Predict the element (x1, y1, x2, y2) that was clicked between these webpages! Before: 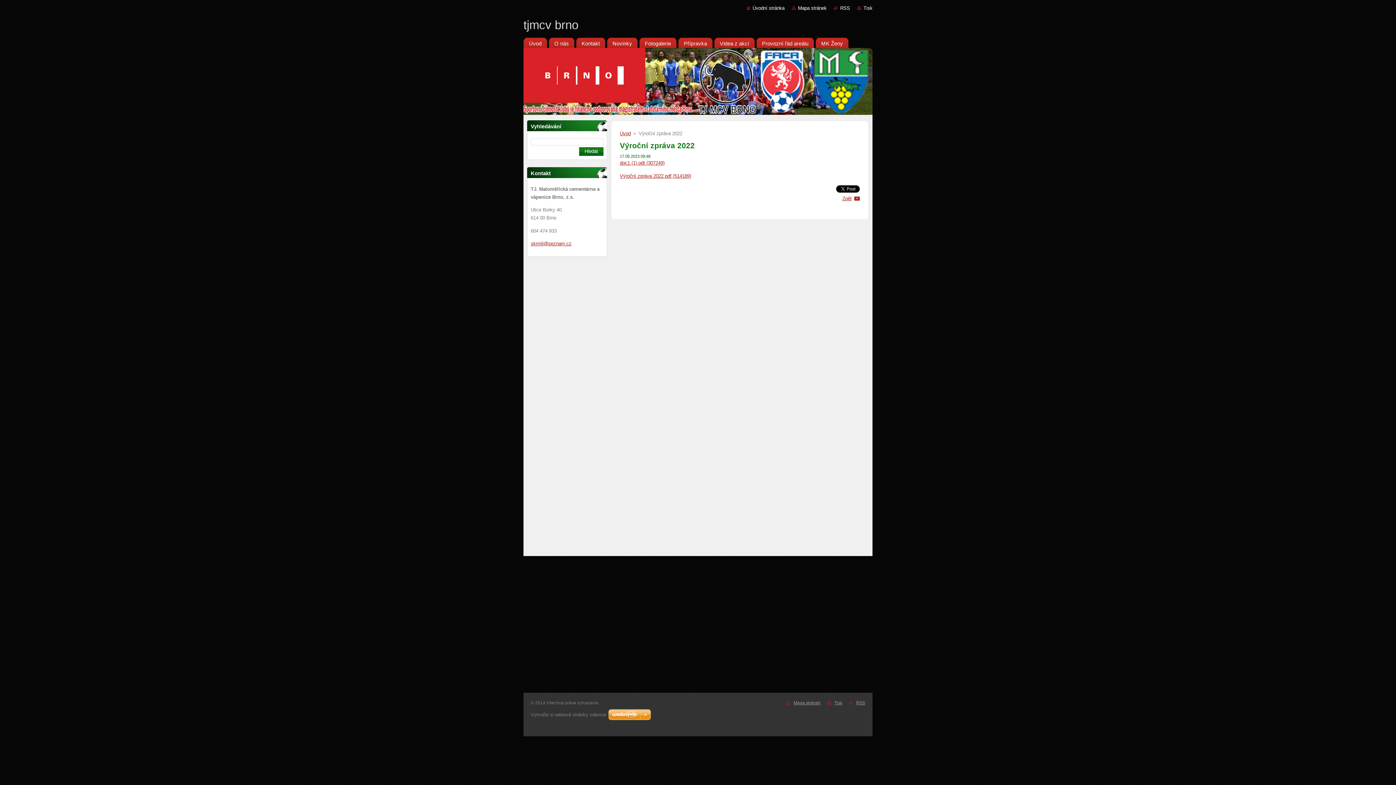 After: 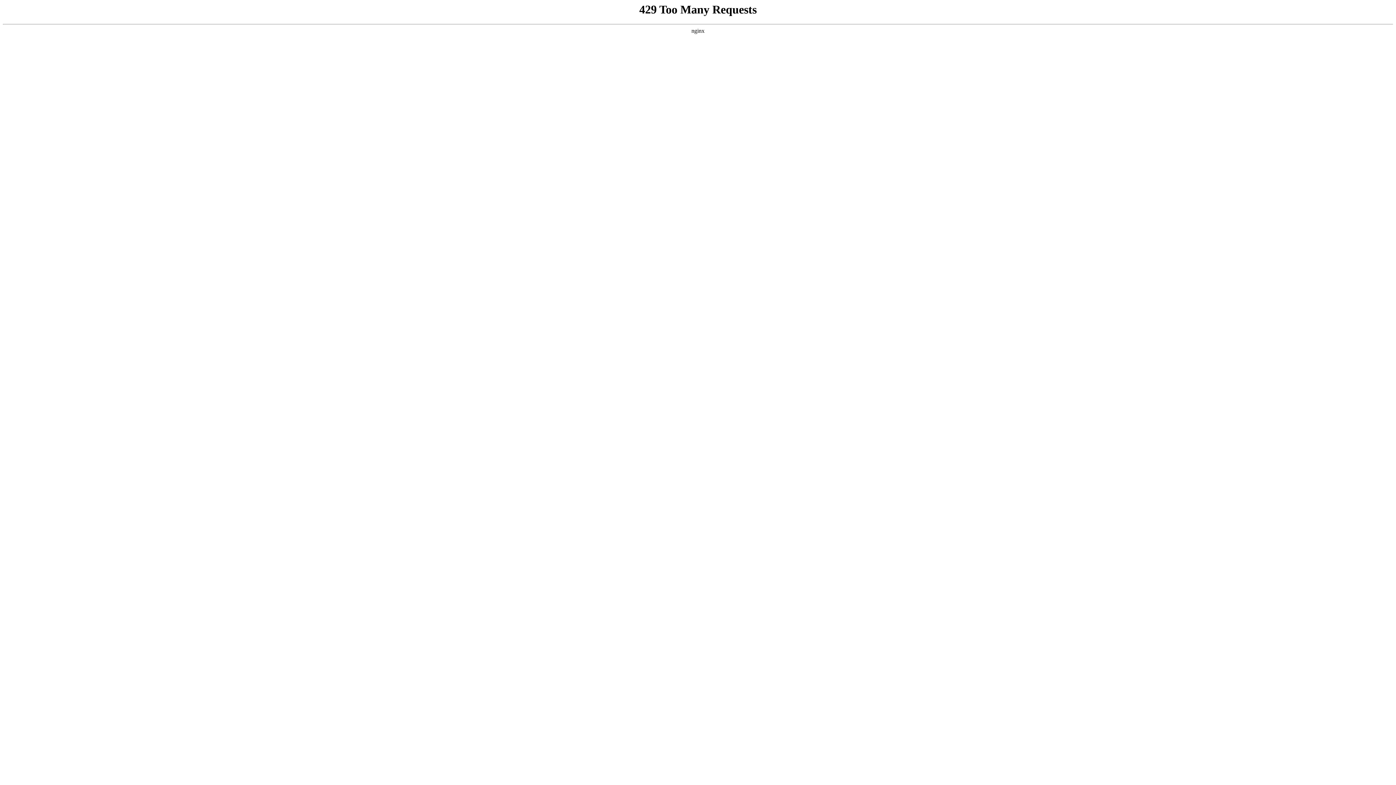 Action: bbox: (608, 709, 651, 721)